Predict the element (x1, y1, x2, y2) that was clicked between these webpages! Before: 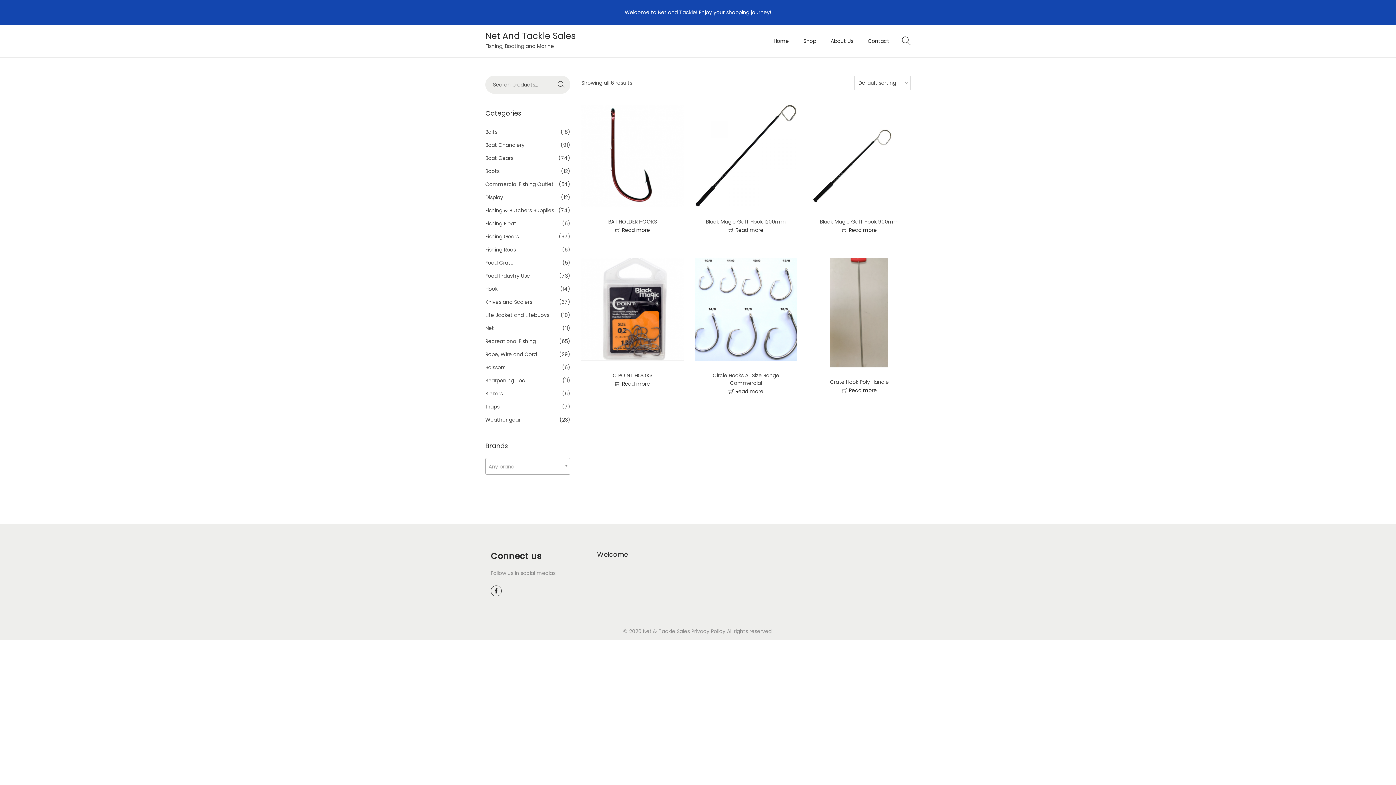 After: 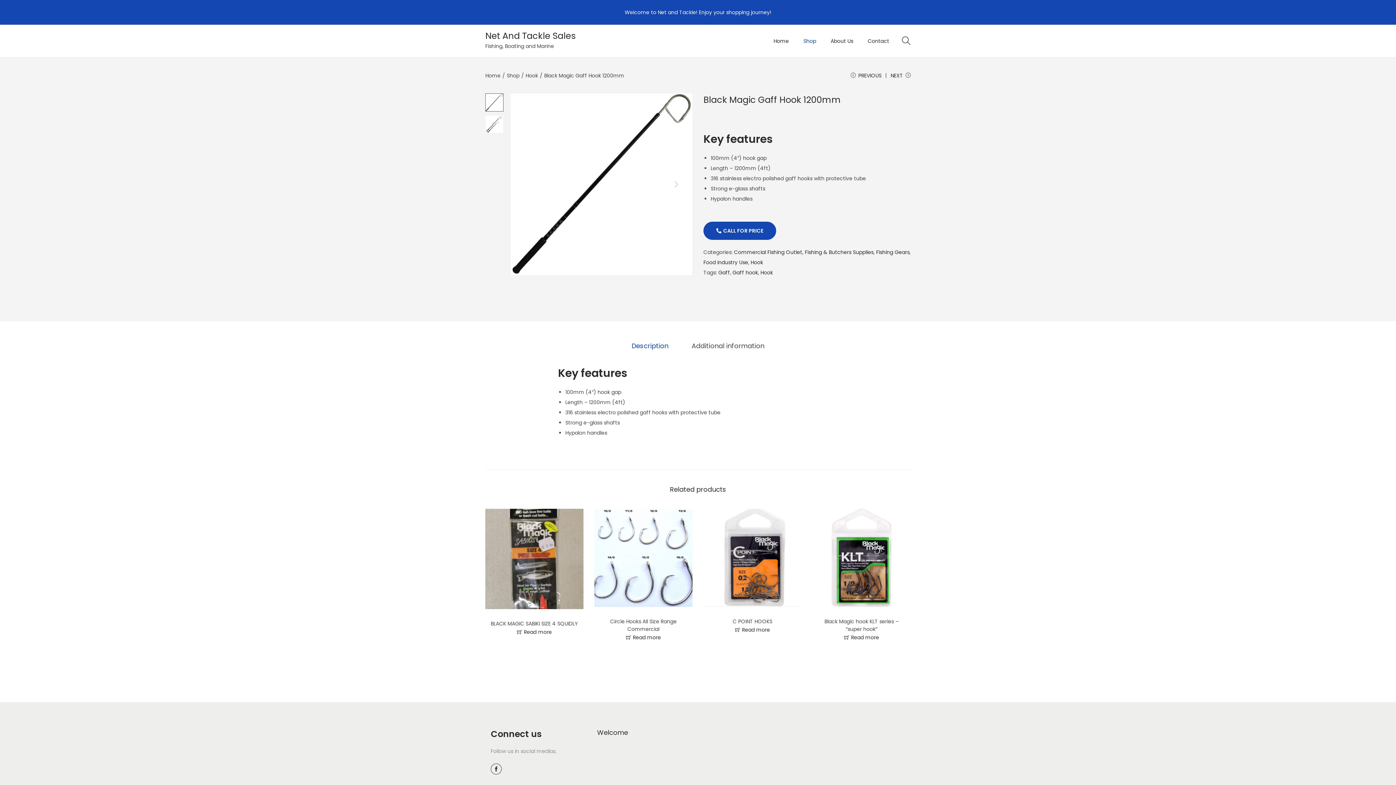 Action: label: Read more bbox: (700, 227, 791, 232)